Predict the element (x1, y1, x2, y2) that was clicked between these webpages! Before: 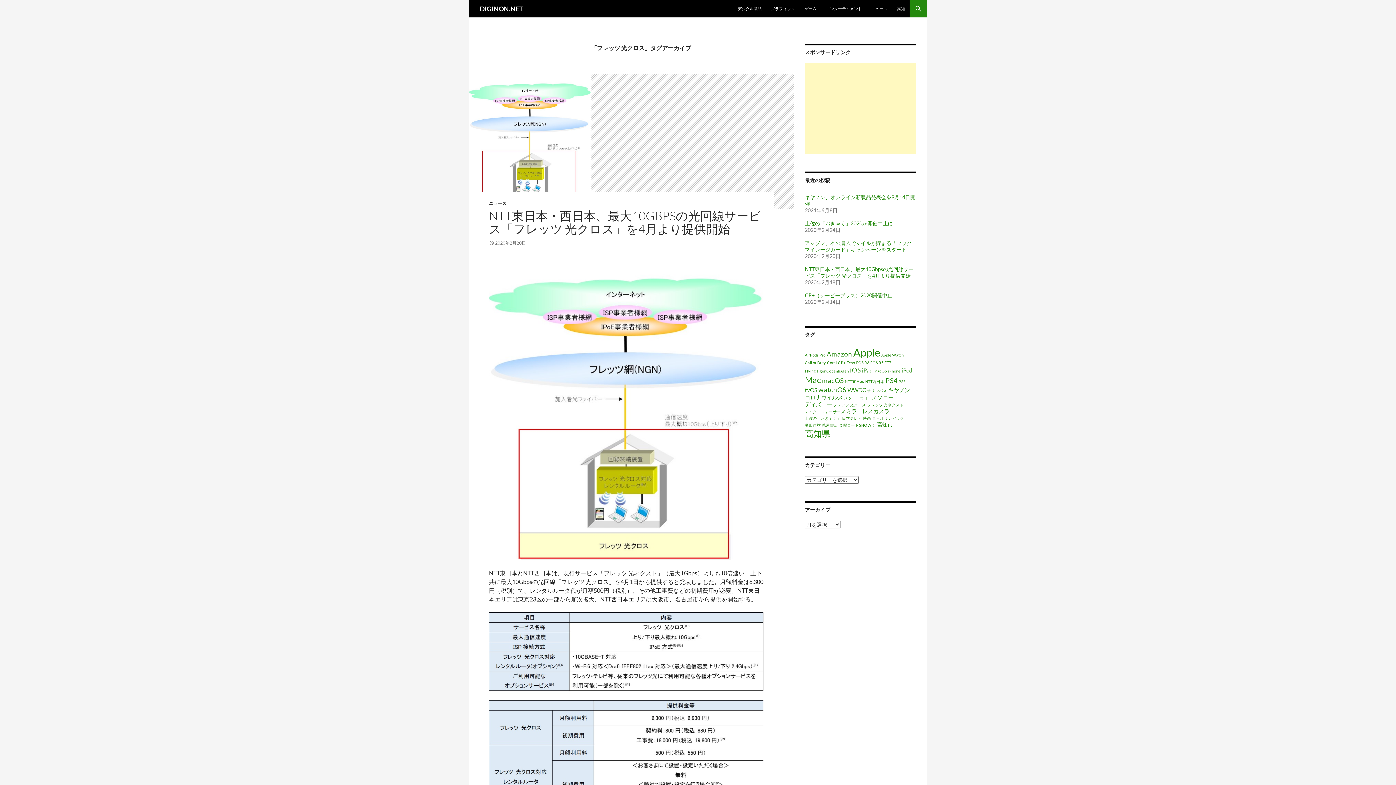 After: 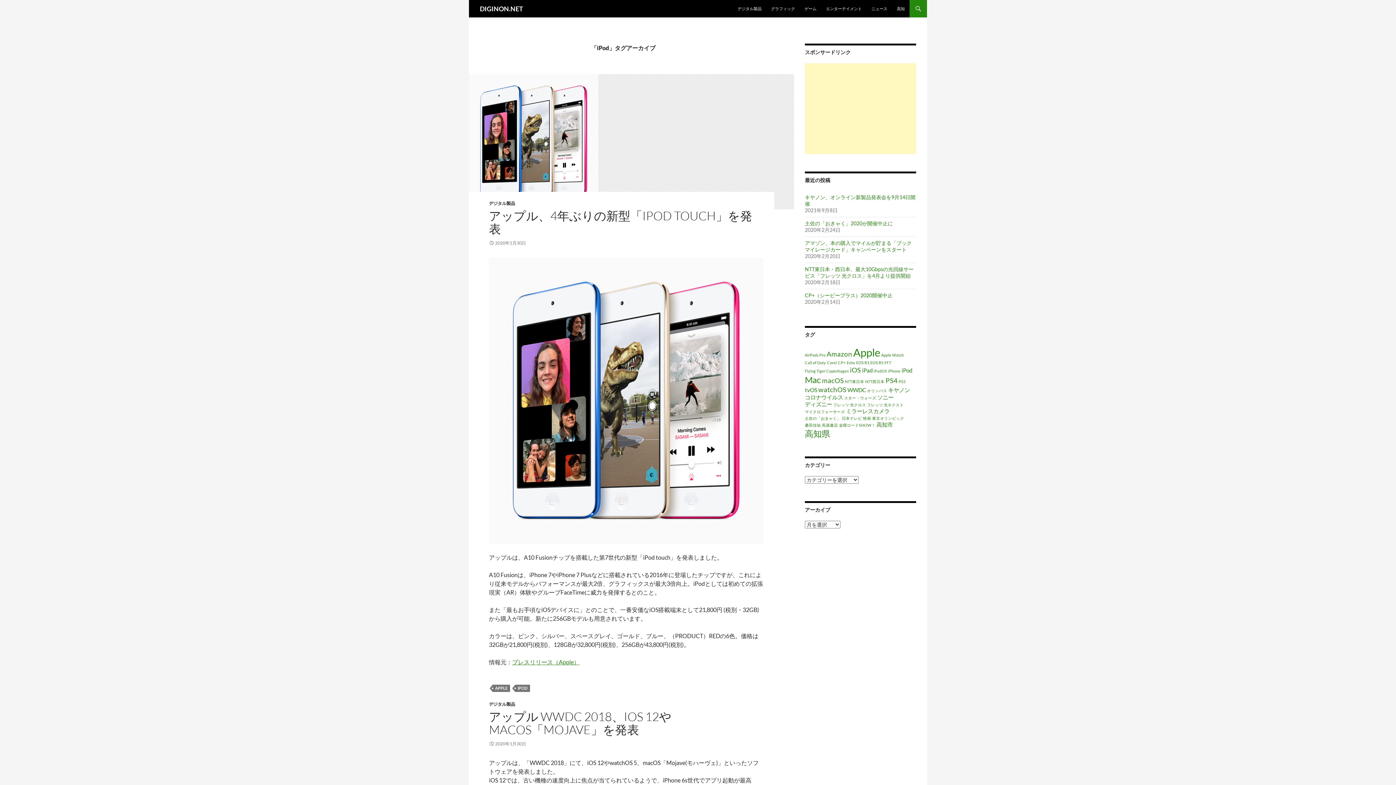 Action: label: iPod (2個の項目) bbox: (901, 367, 912, 373)